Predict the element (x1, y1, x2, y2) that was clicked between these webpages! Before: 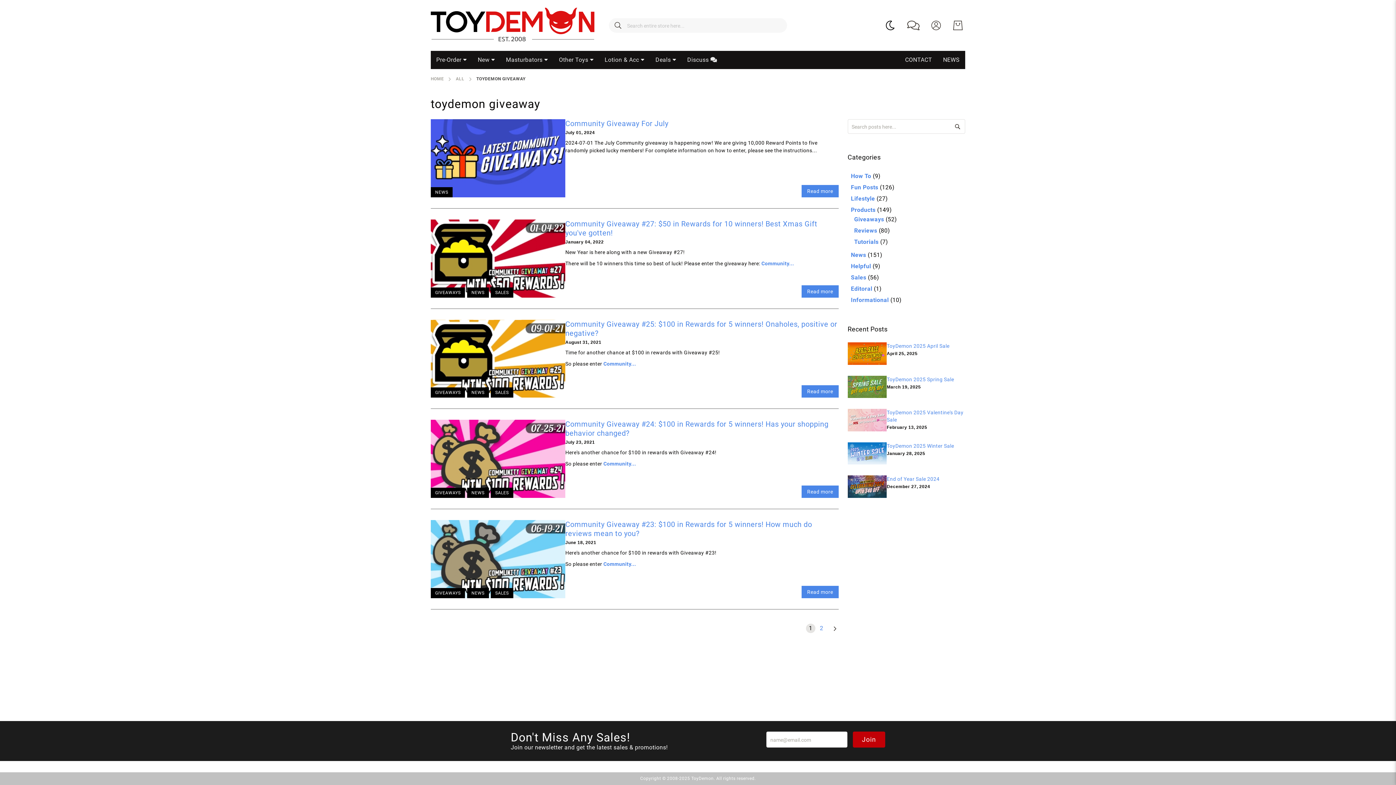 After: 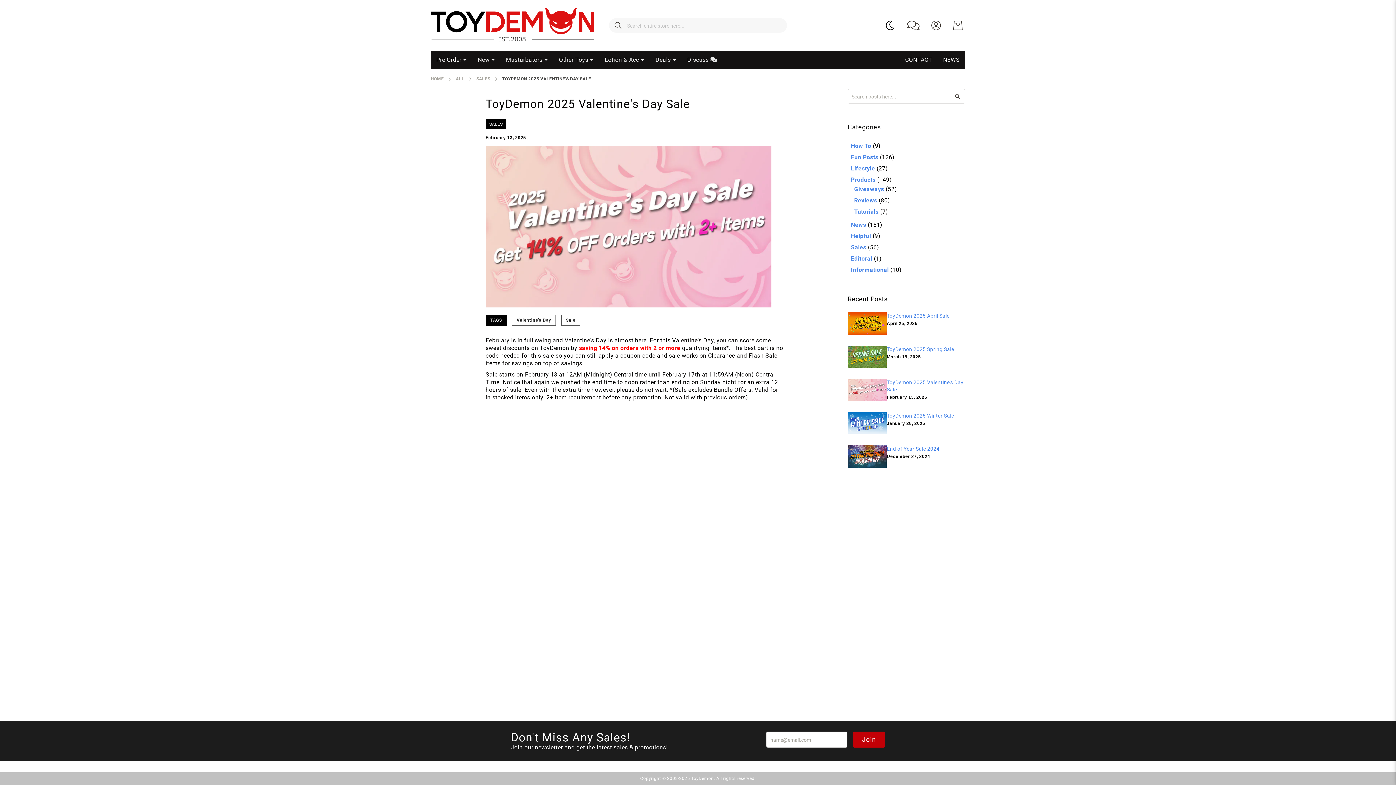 Action: label: ToyDemon 2025 Valentine's Day Sale bbox: (887, 409, 965, 423)